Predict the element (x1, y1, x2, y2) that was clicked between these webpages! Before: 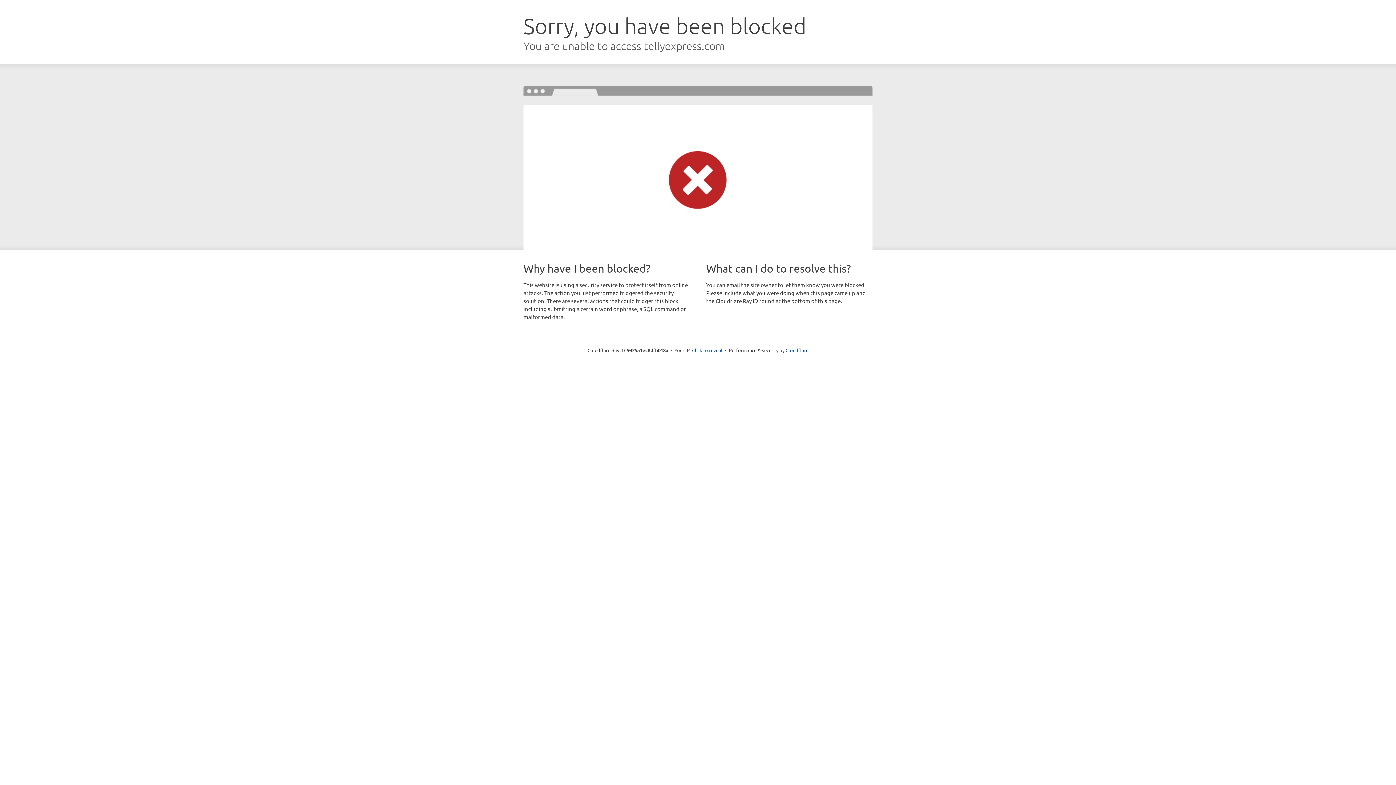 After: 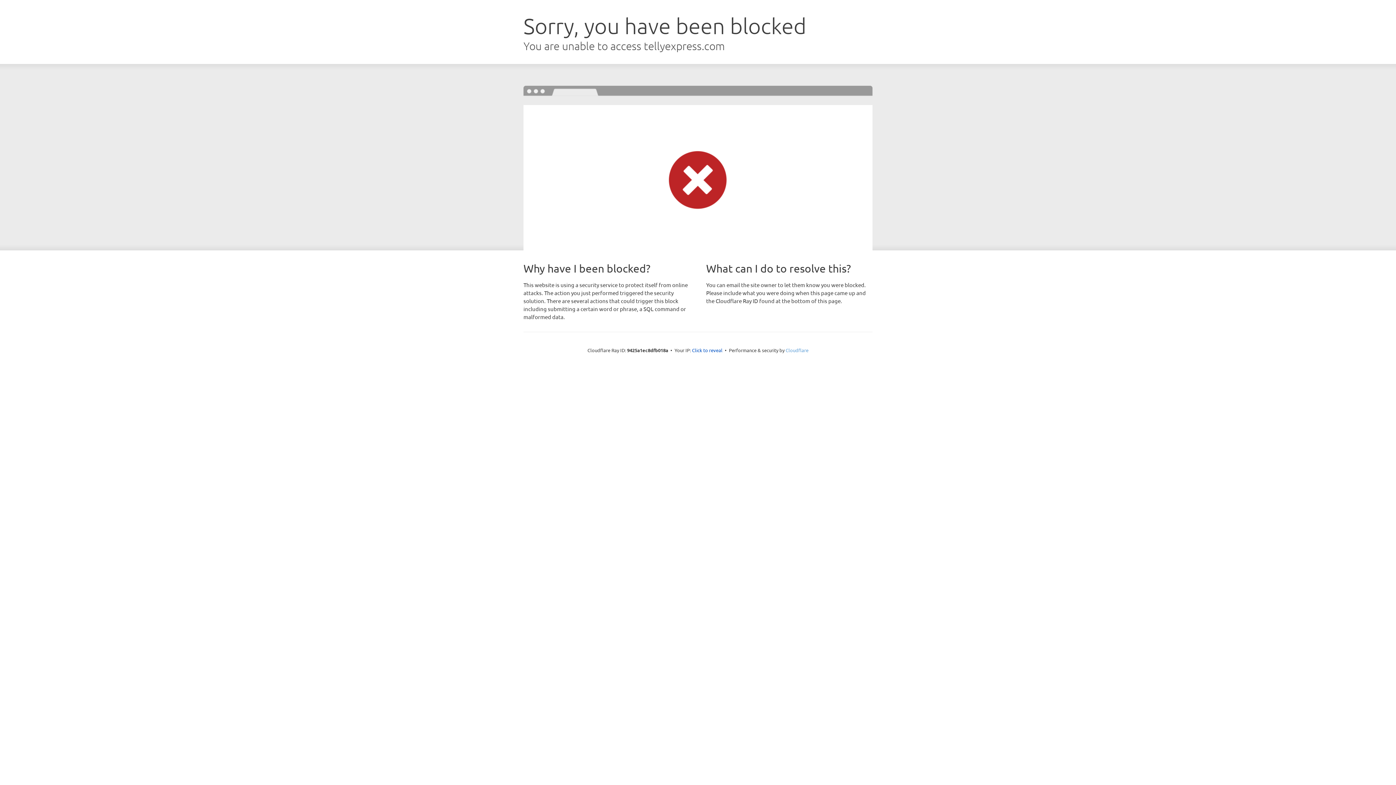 Action: bbox: (785, 347, 808, 353) label: Cloudflare